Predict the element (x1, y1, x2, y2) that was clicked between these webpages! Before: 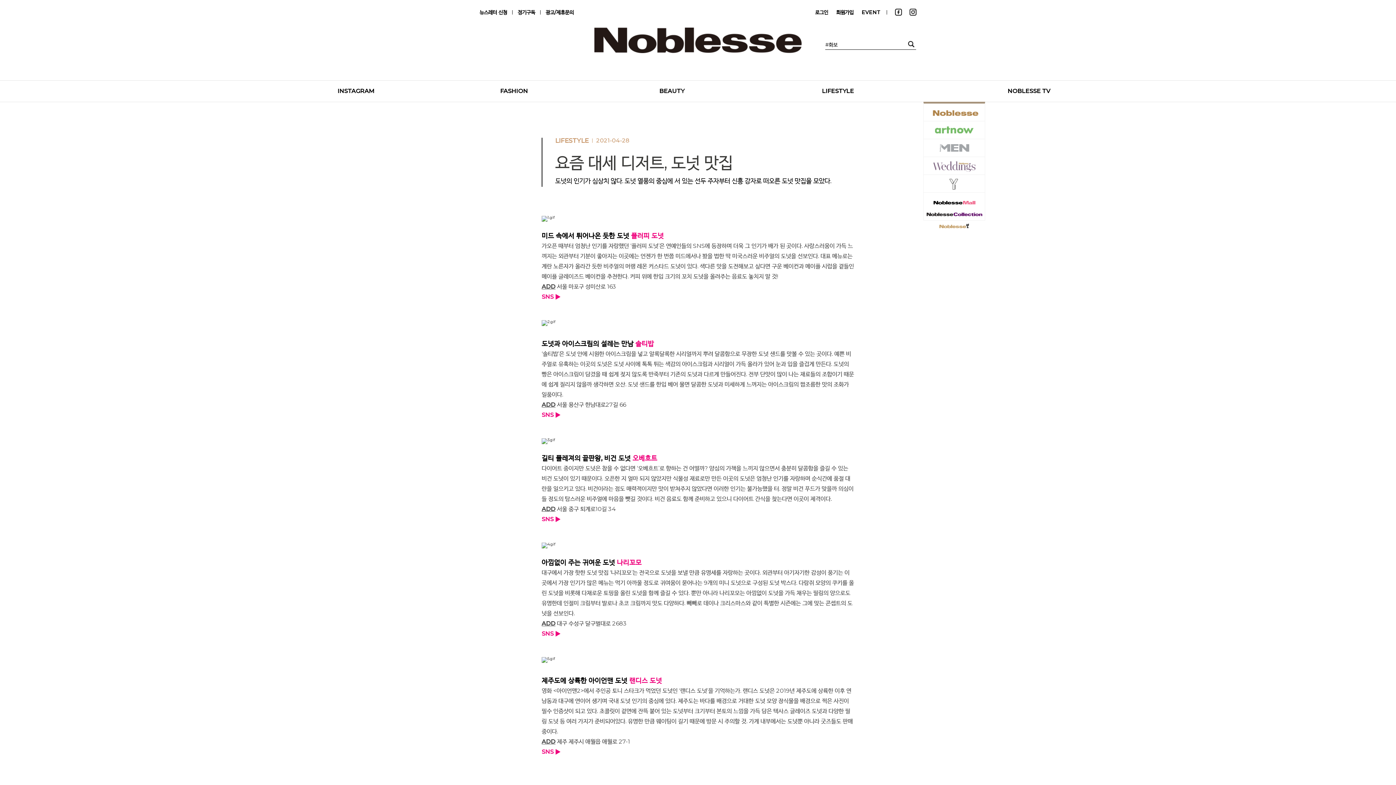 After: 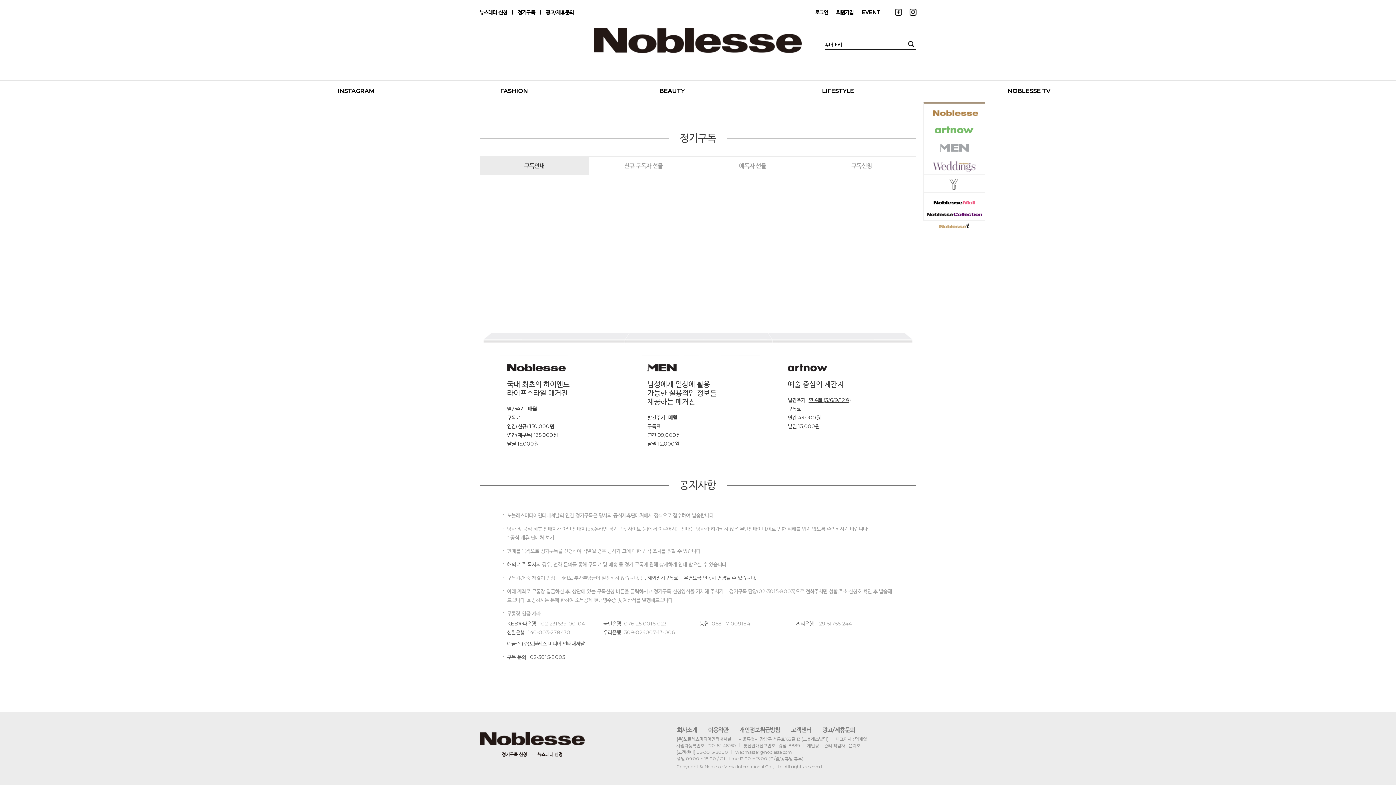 Action: bbox: (515, 7, 537, 17) label: 정기구독